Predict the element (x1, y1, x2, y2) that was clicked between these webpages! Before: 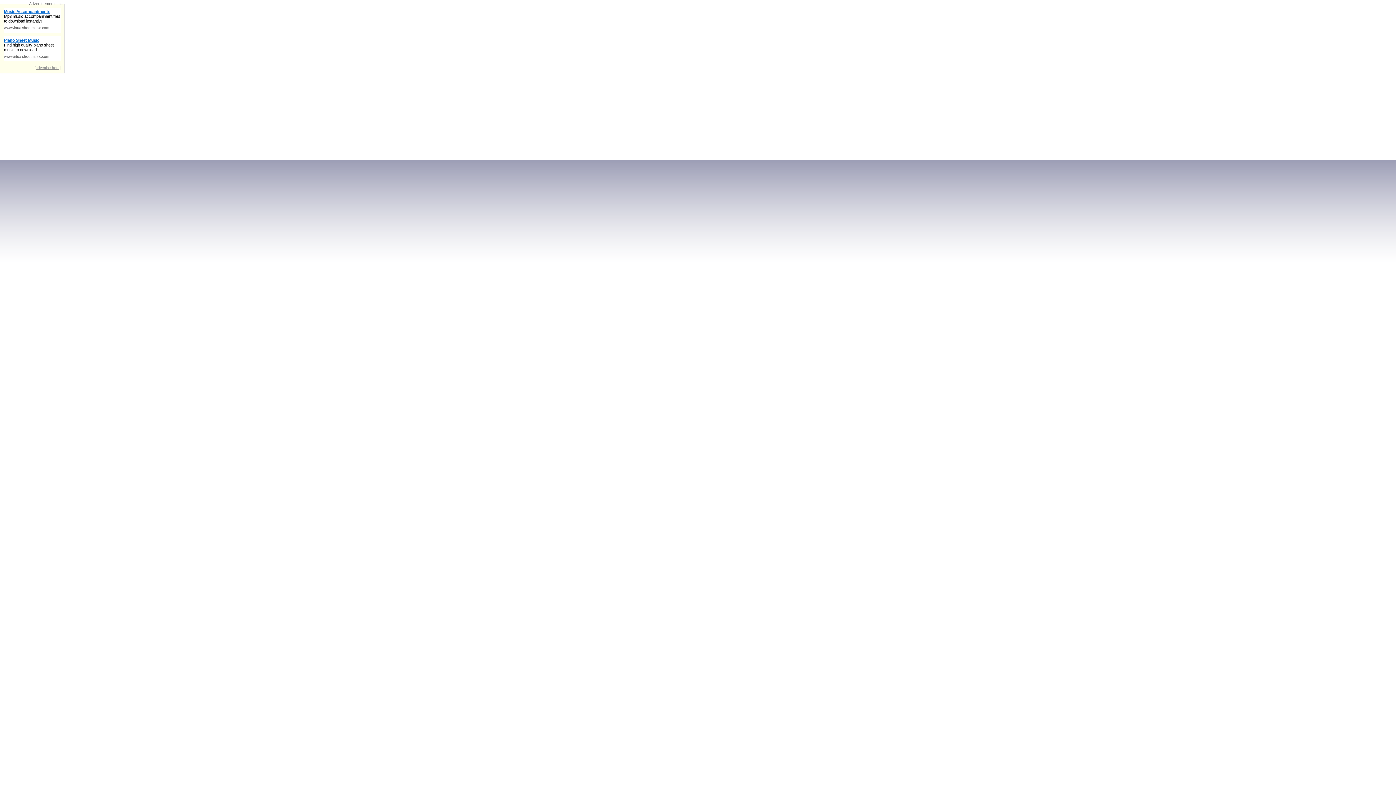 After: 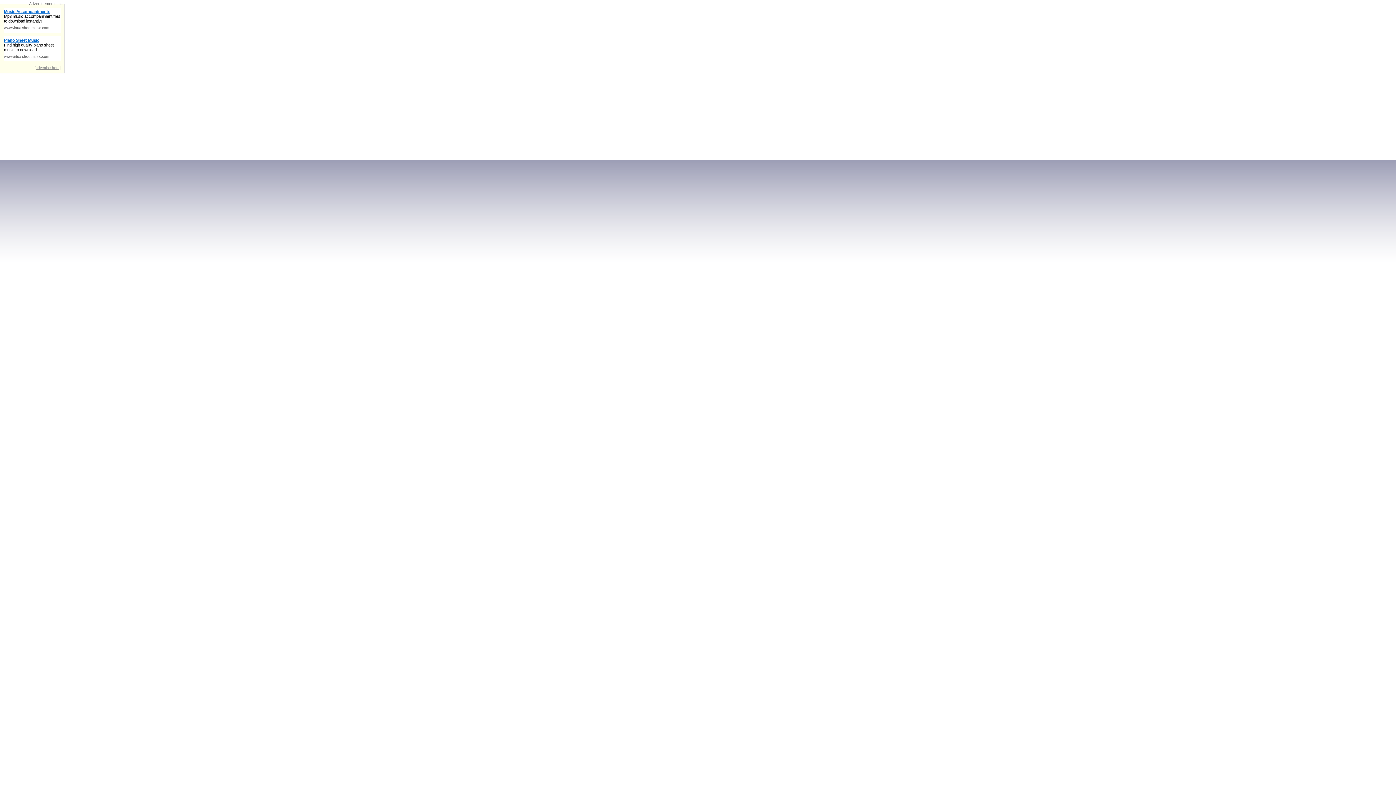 Action: bbox: (4, 54, 49, 58) label: www.virtualsheetmusic.com